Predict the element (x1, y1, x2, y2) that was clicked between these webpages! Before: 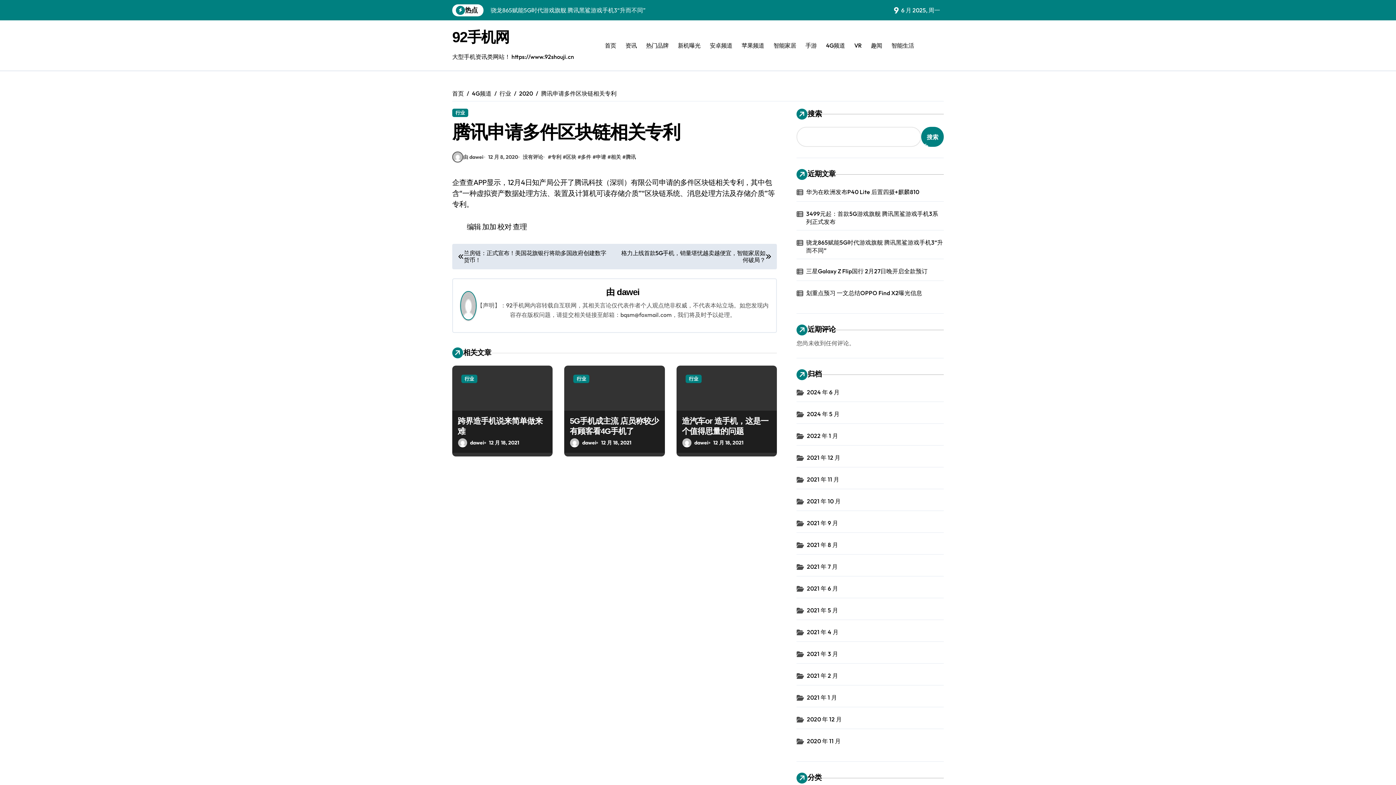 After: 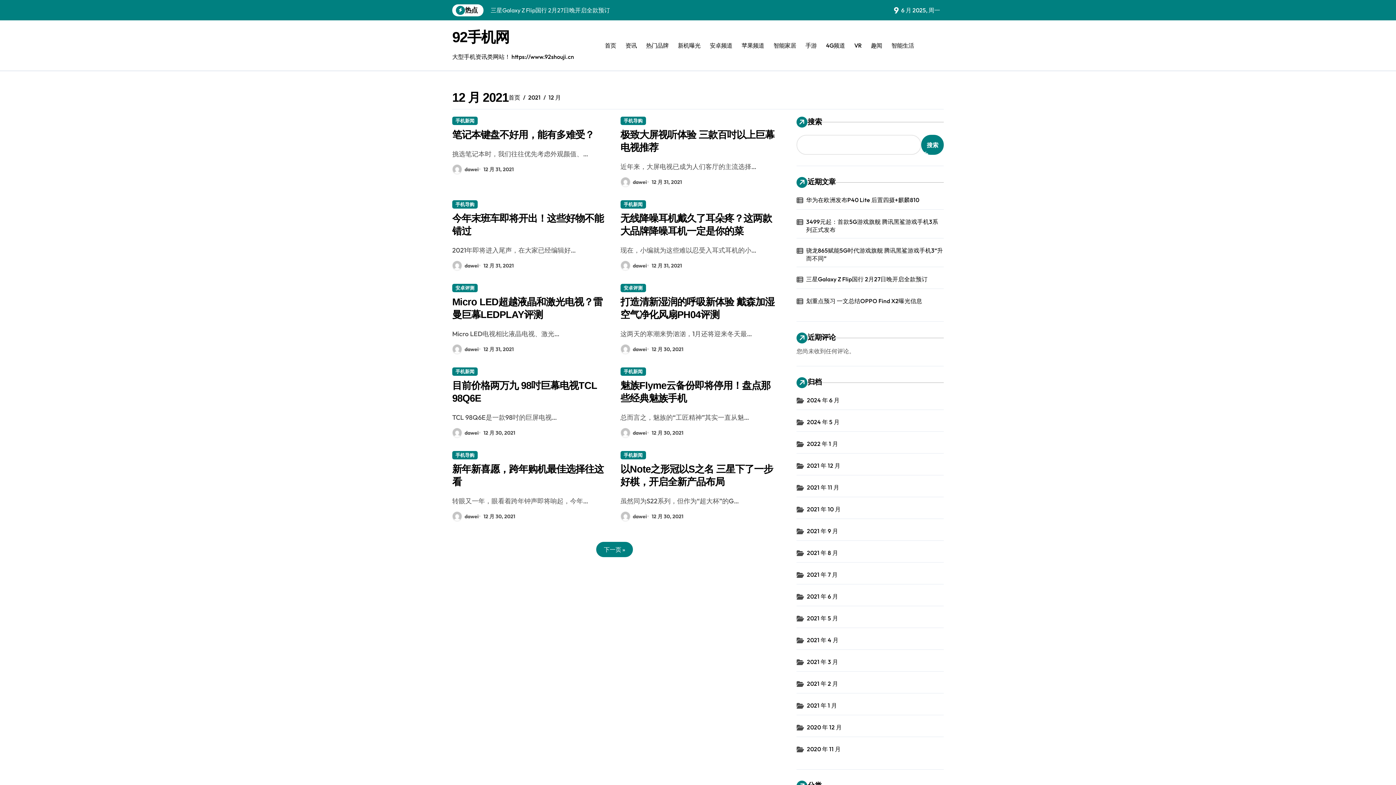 Action: label: 2021 年 12 月 bbox: (807, 453, 944, 461)